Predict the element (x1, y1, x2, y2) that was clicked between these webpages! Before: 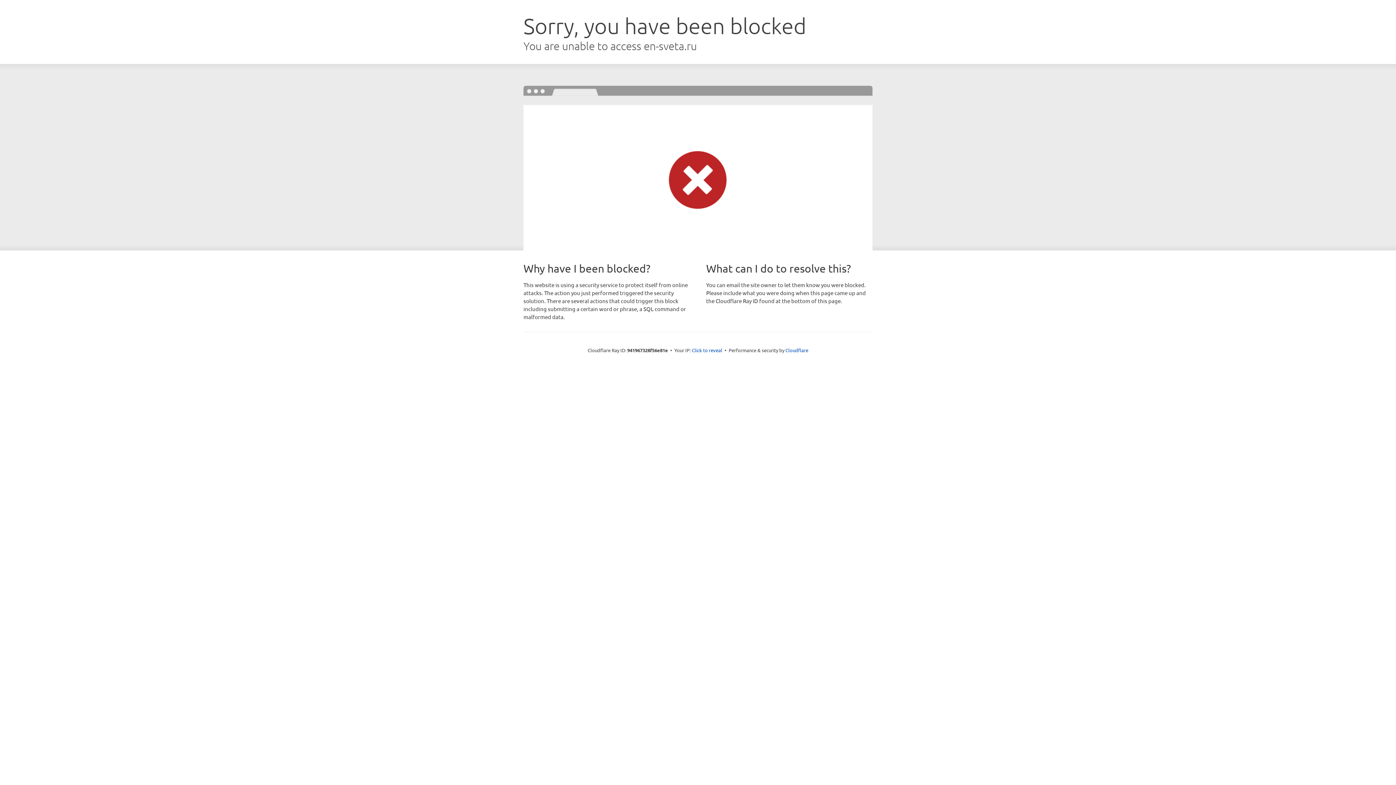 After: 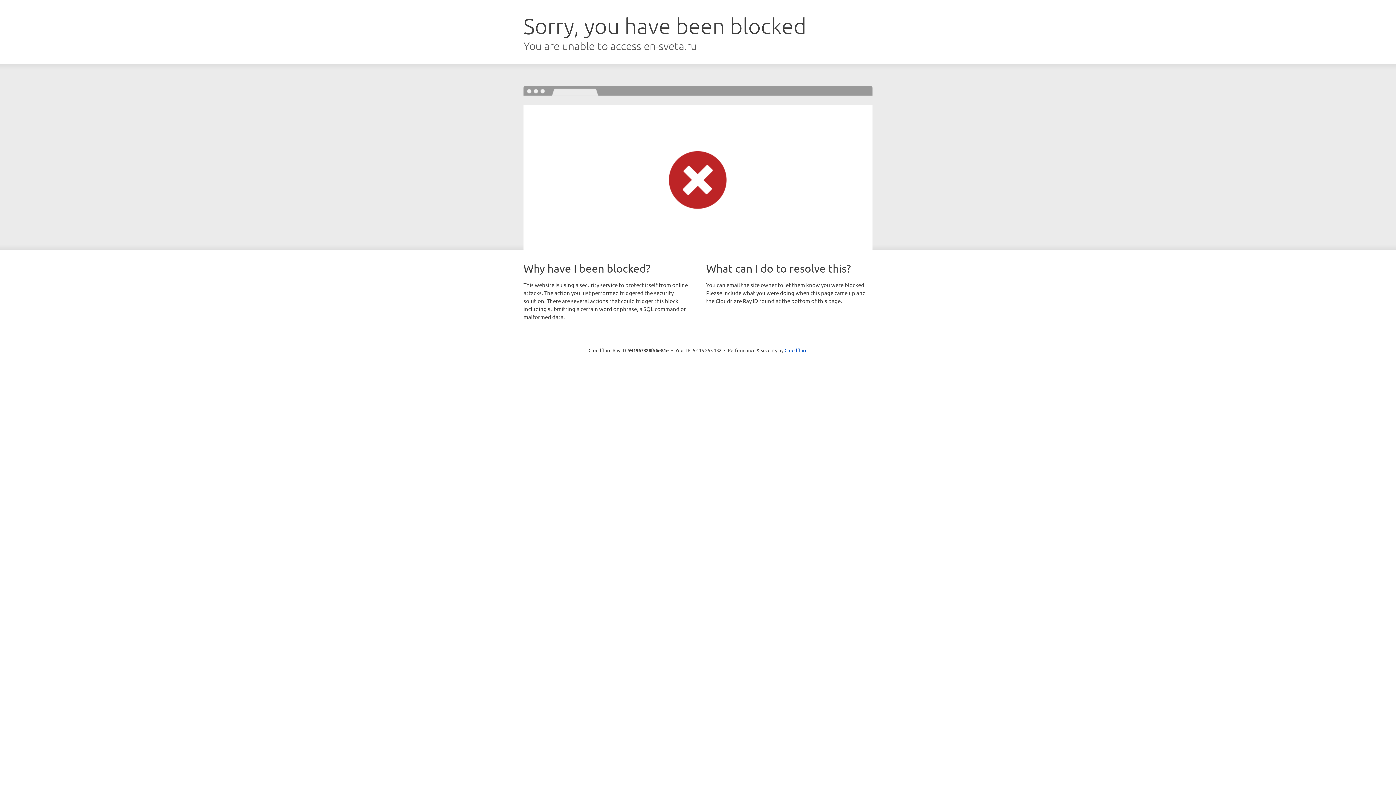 Action: bbox: (692, 346, 722, 353) label: Click to reveal